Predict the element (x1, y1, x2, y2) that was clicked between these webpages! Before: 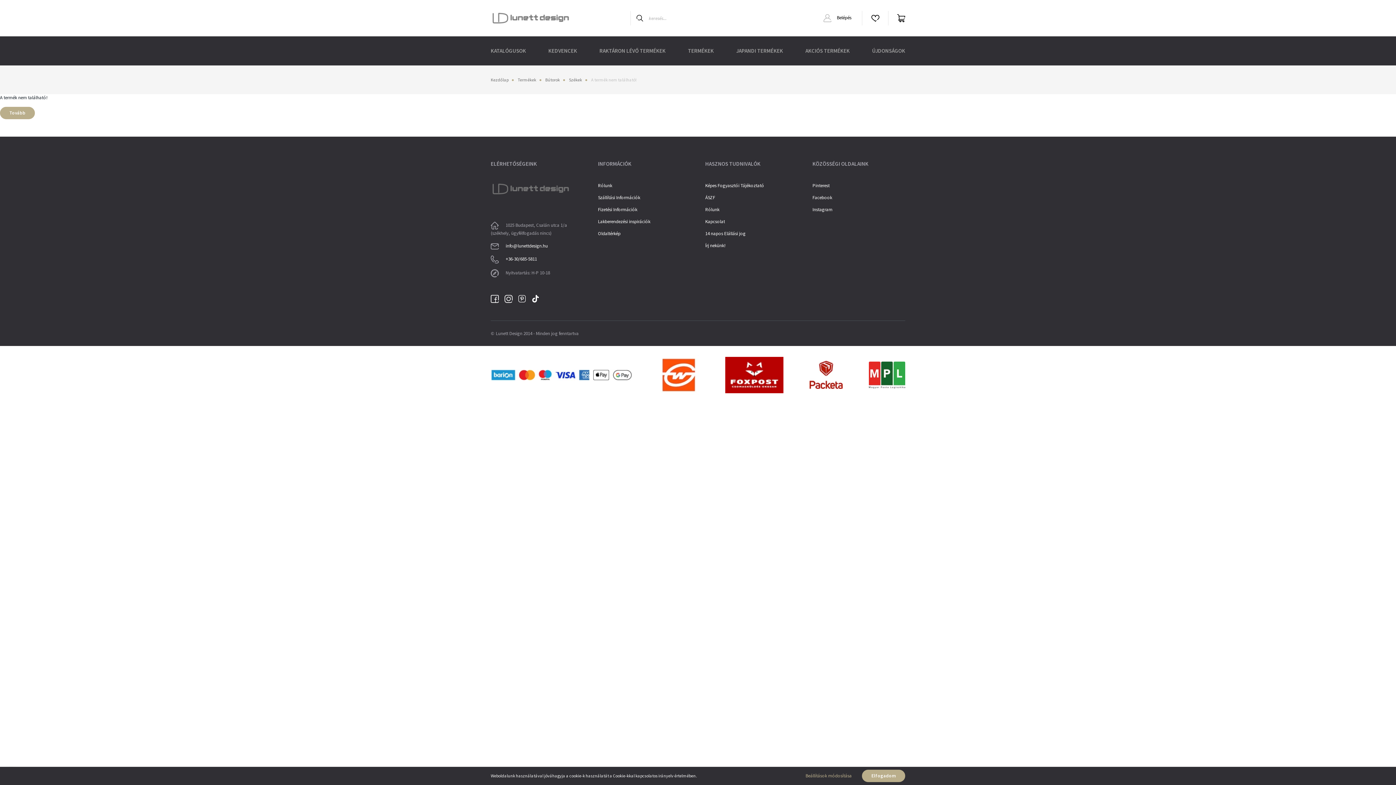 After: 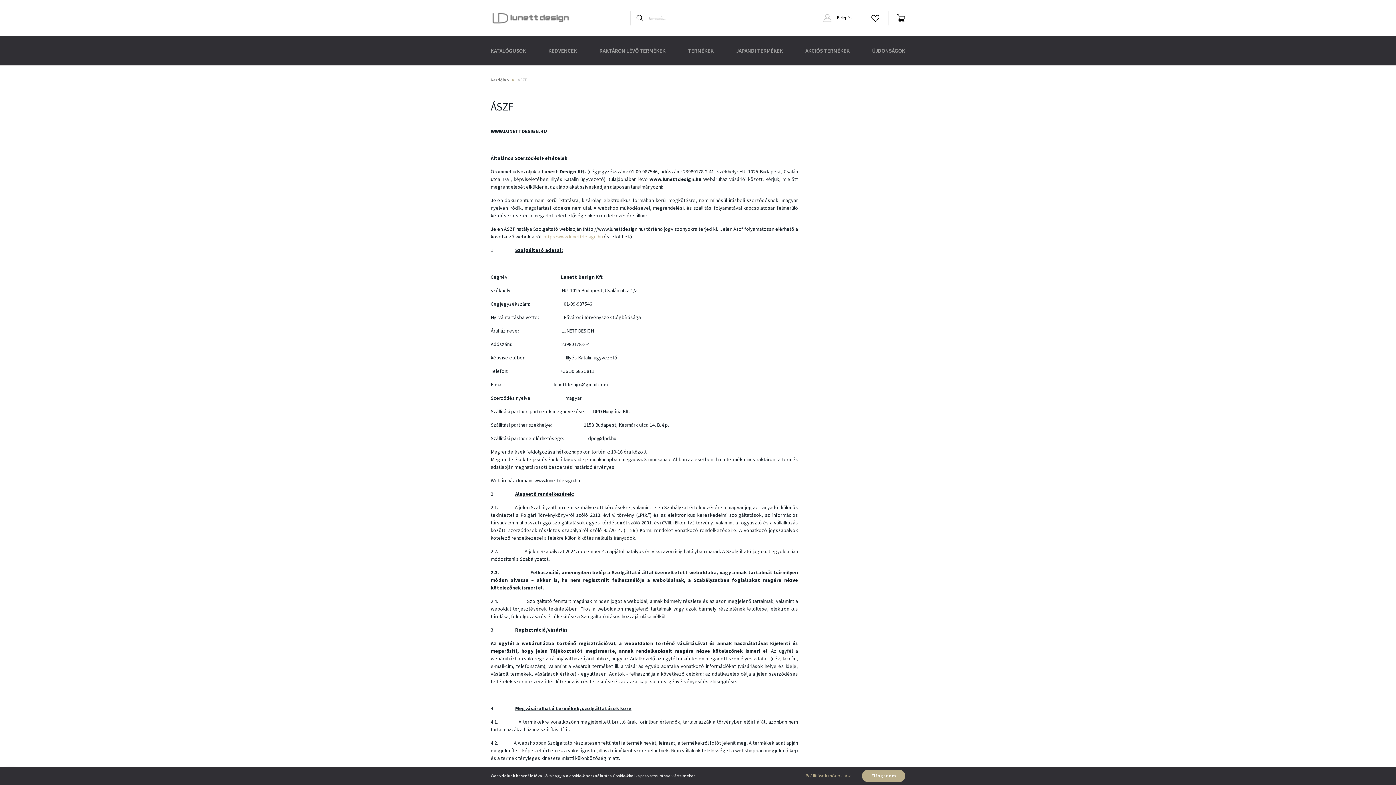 Action: bbox: (705, 194, 798, 206) label: ÁSZF